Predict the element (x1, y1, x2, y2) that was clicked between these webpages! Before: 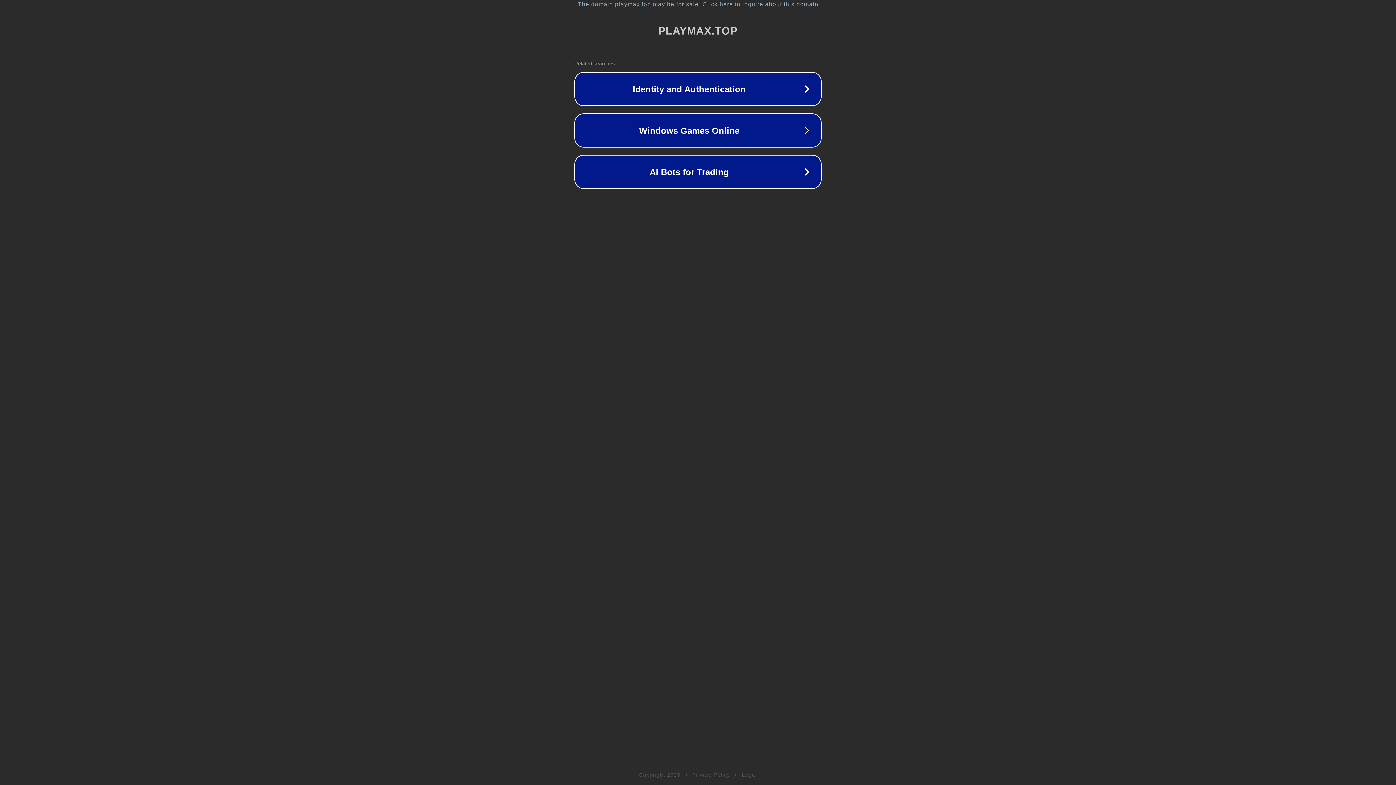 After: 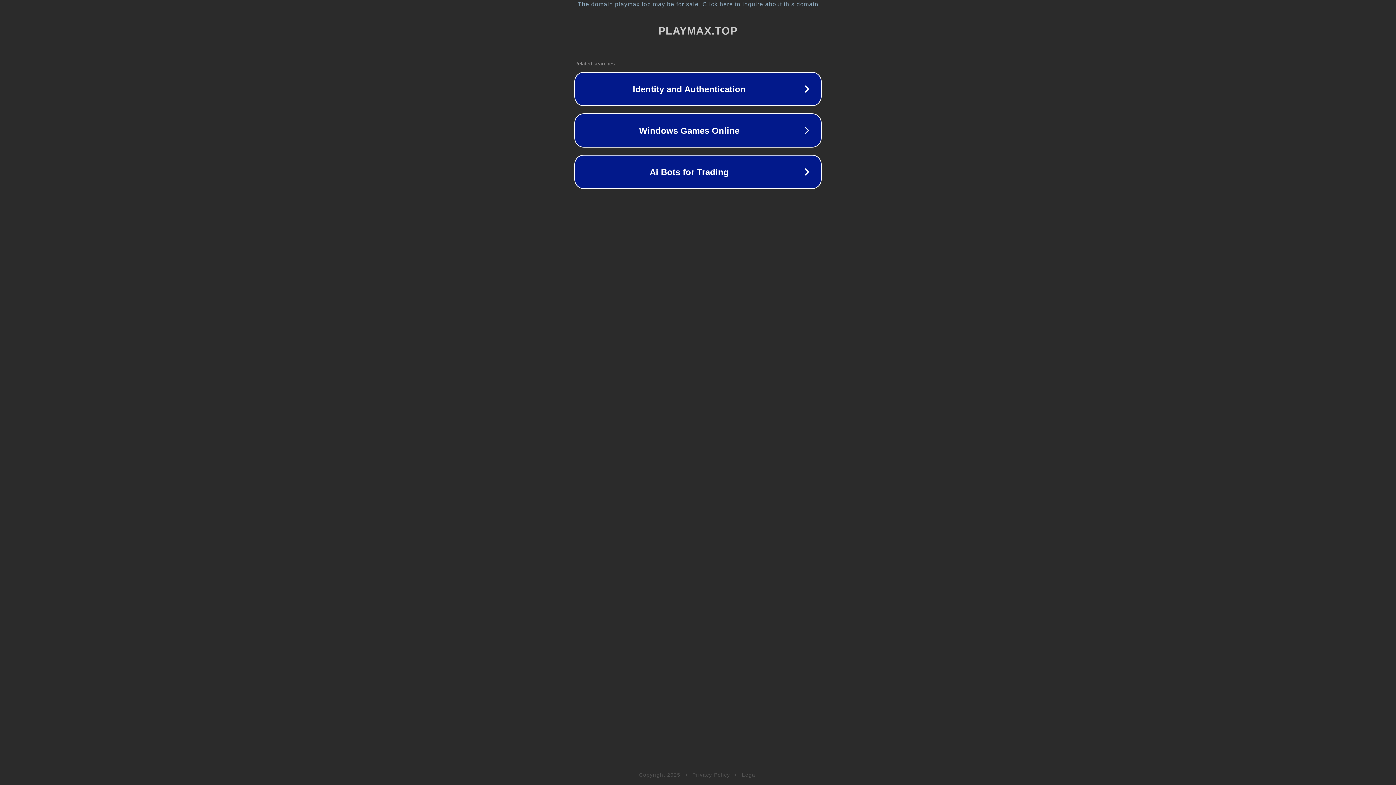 Action: label: Privacy Policy bbox: (692, 772, 730, 778)